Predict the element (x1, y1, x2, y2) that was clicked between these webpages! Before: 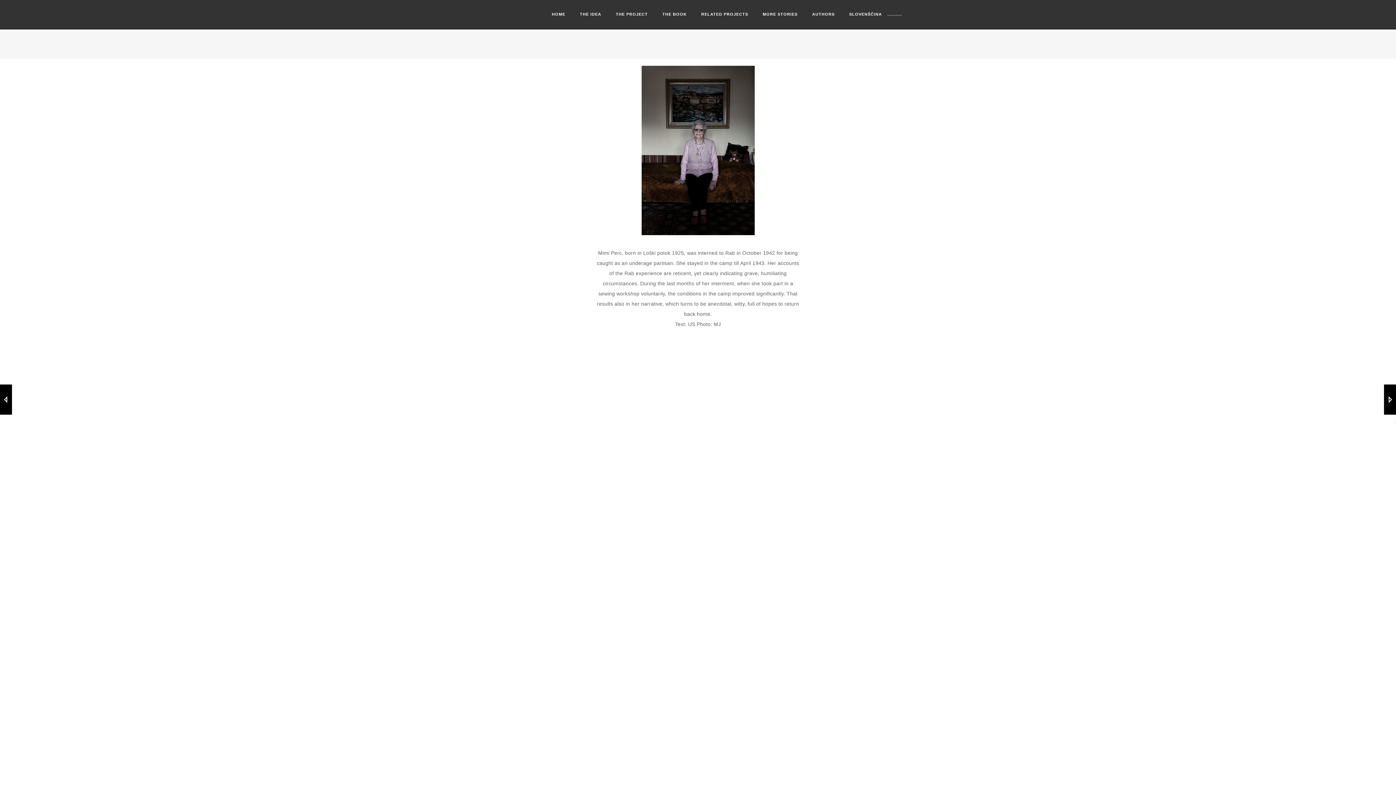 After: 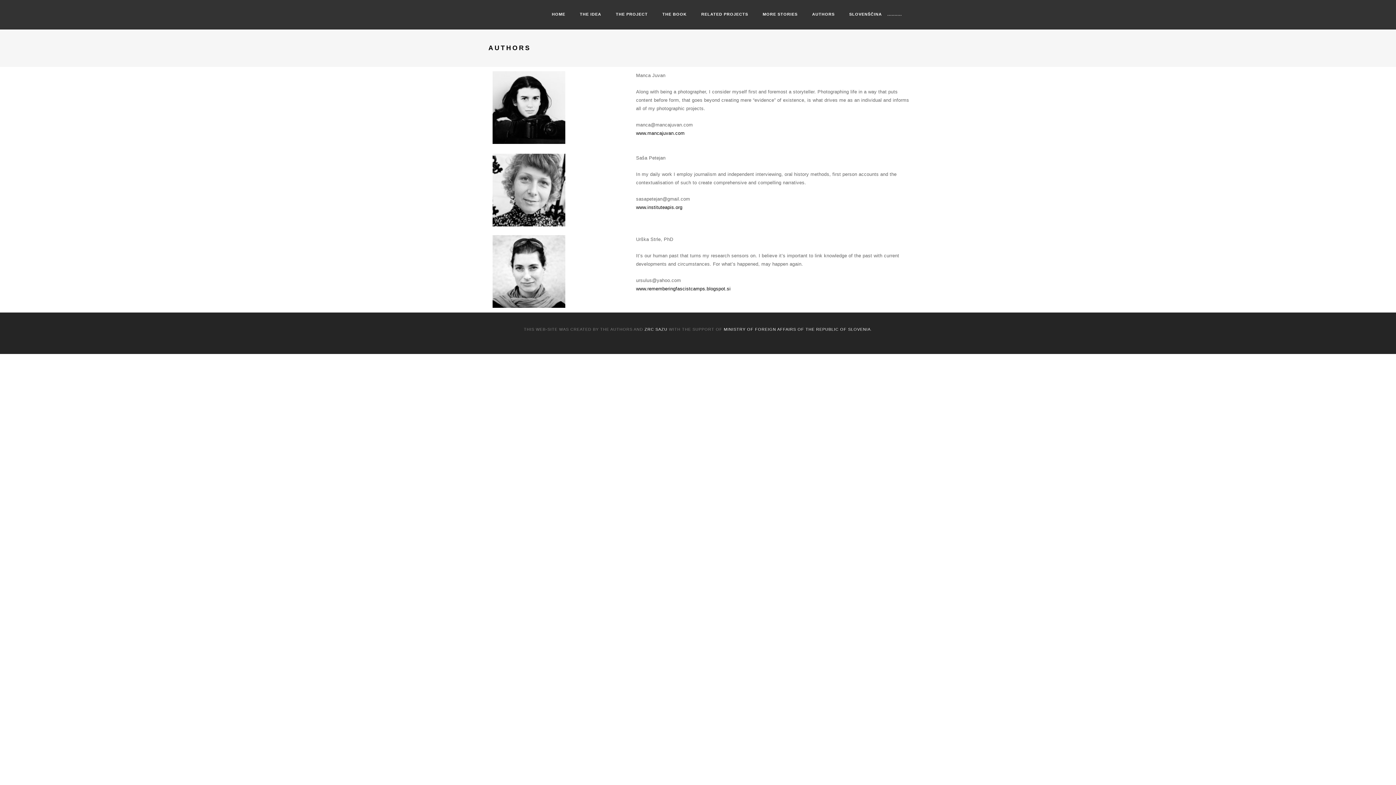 Action: bbox: (812, 8, 834, 21) label: AUTHORS